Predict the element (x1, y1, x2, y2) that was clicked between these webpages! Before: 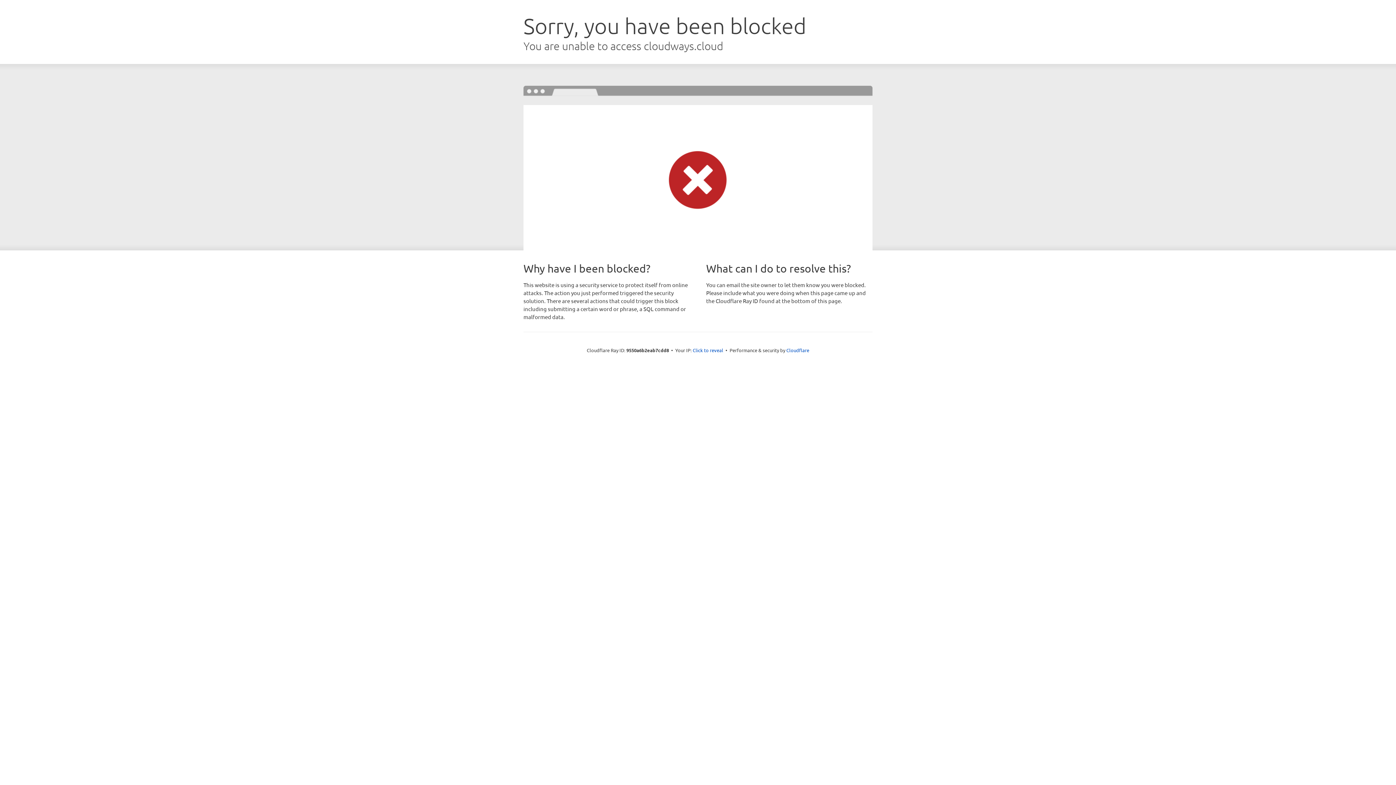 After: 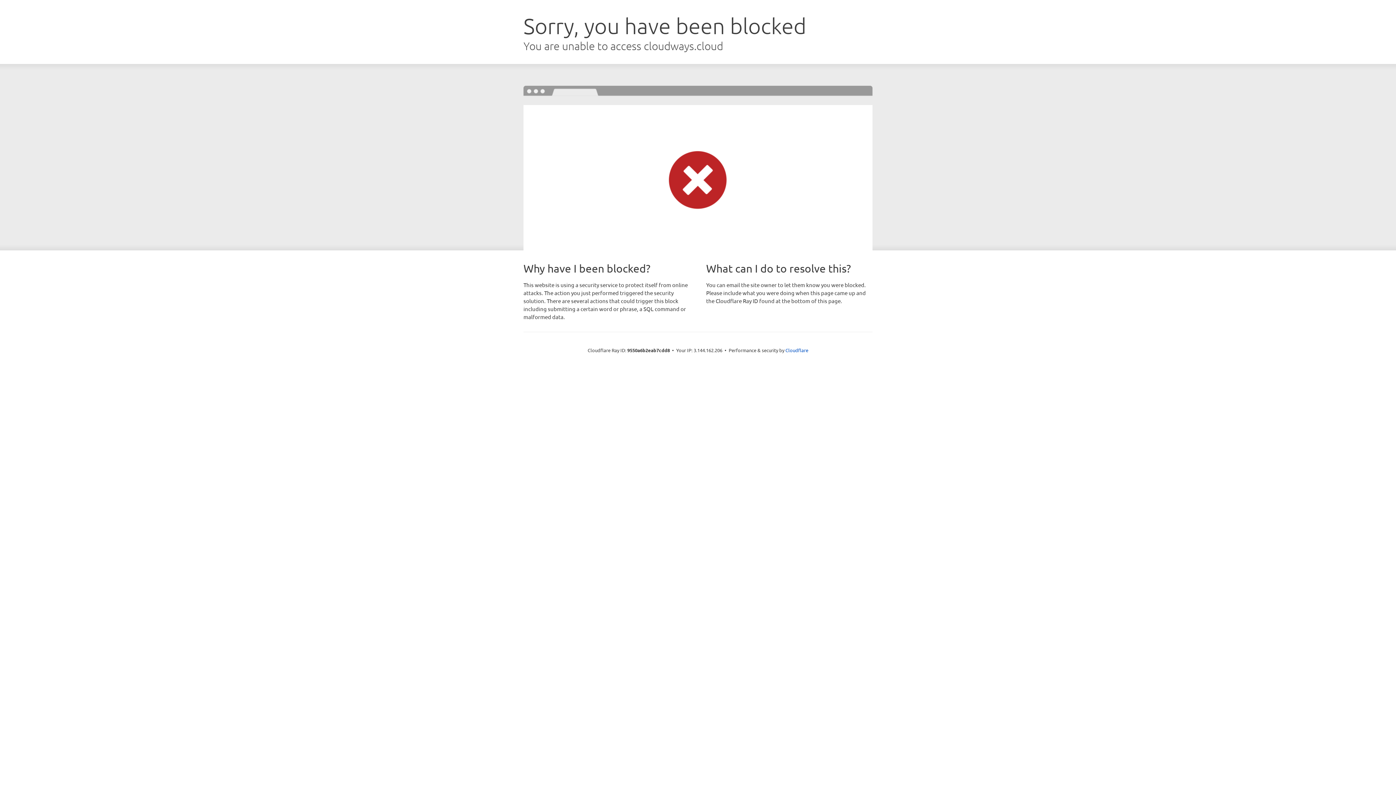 Action: label: Click to reveal bbox: (692, 346, 723, 353)